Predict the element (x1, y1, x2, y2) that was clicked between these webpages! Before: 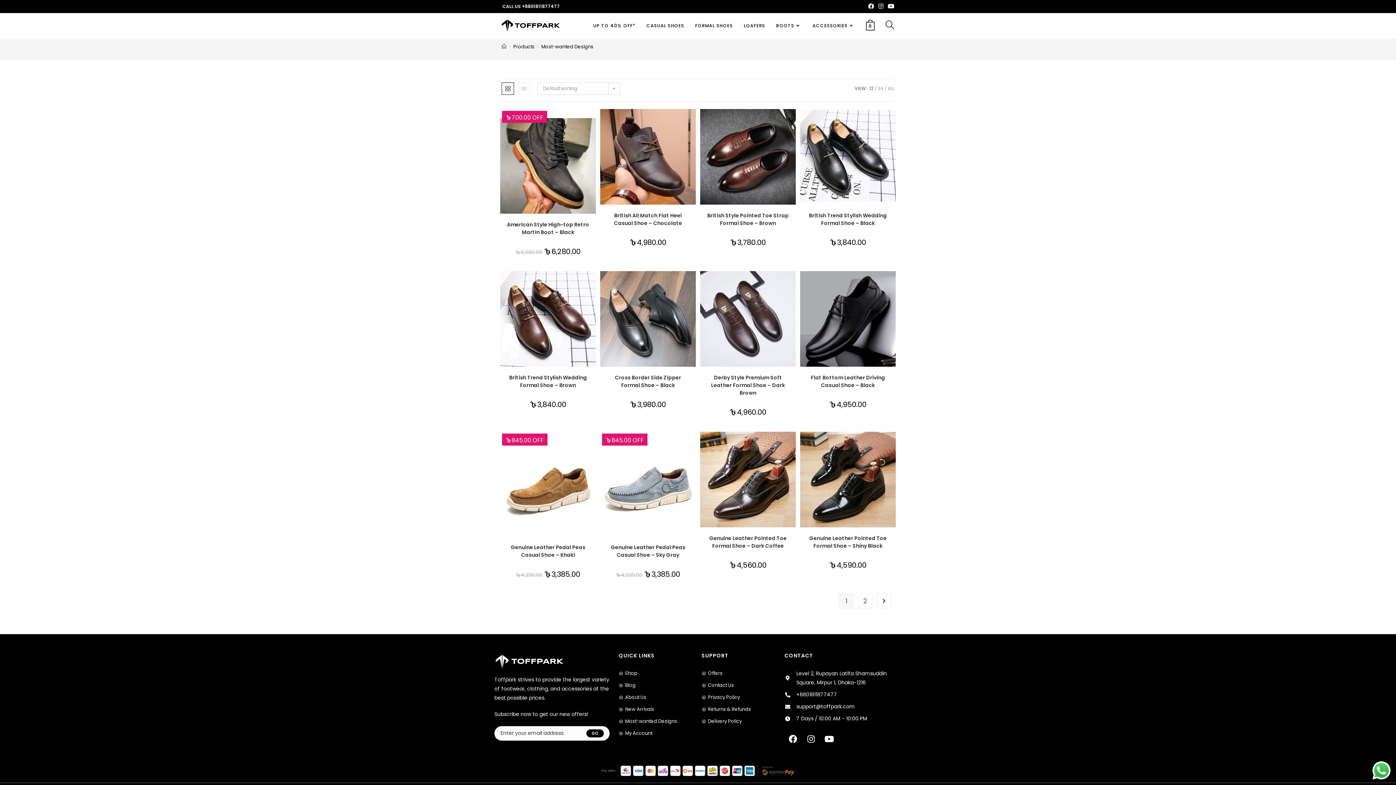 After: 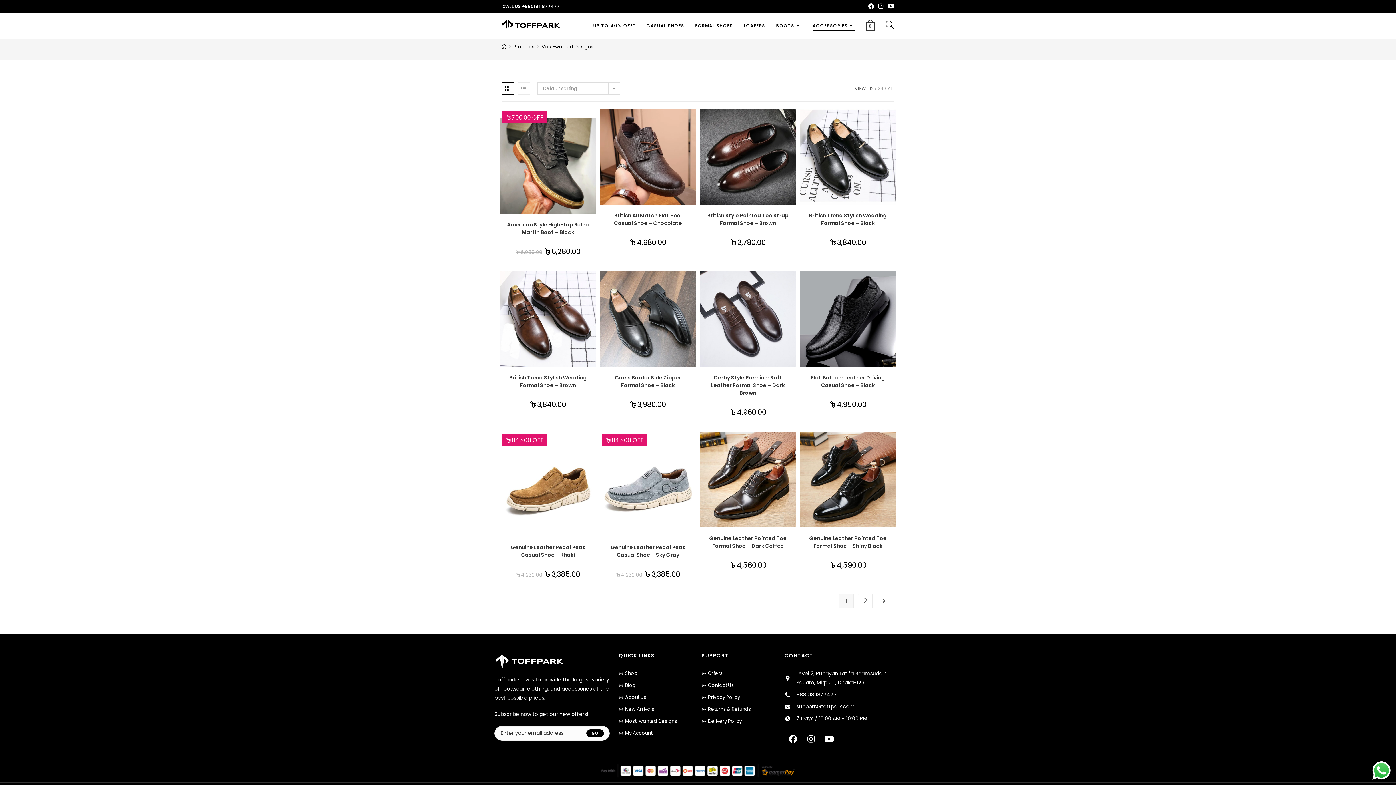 Action: bbox: (807, 13, 860, 38) label: ACCESSORIES